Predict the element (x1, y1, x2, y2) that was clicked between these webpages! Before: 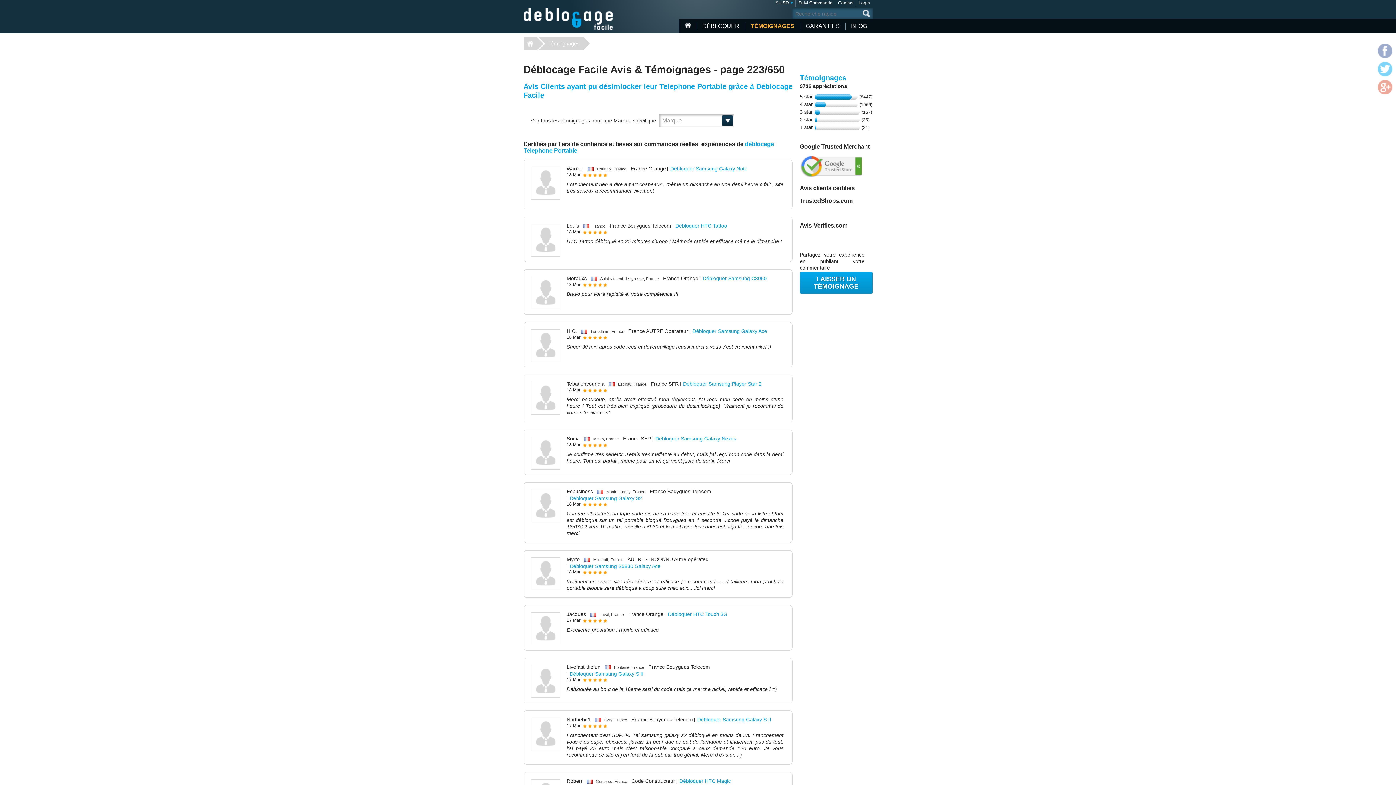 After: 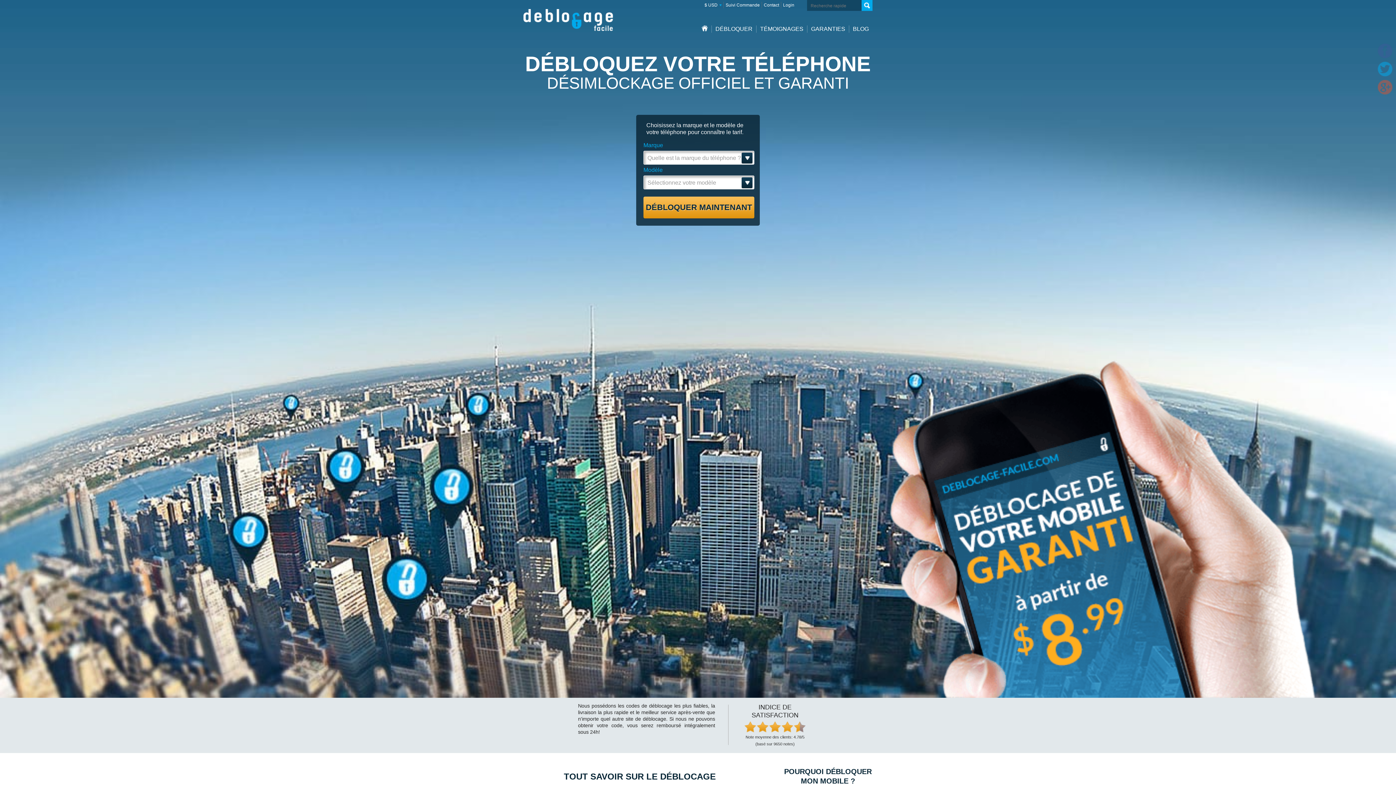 Action: bbox: (527, 40, 533, 46) label: Déblocage-Facile